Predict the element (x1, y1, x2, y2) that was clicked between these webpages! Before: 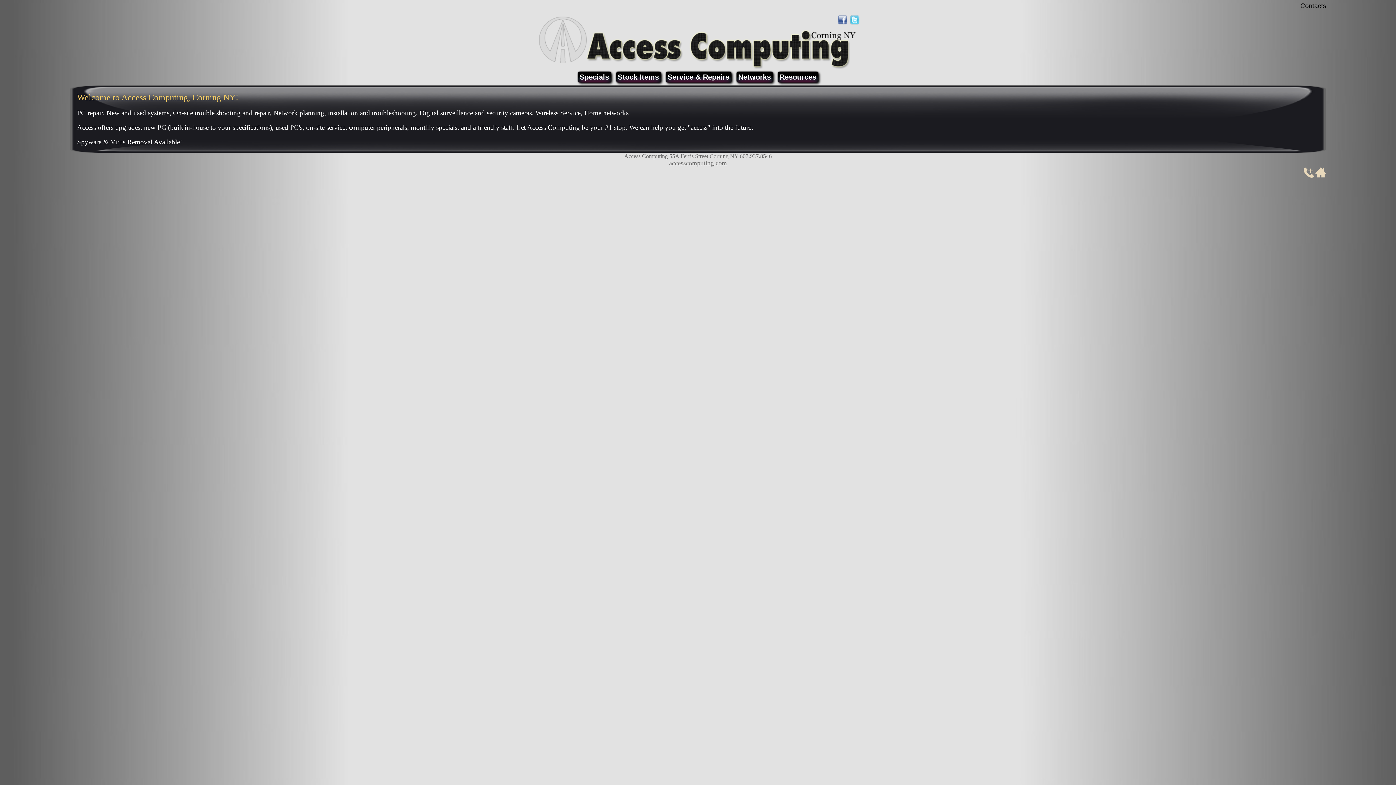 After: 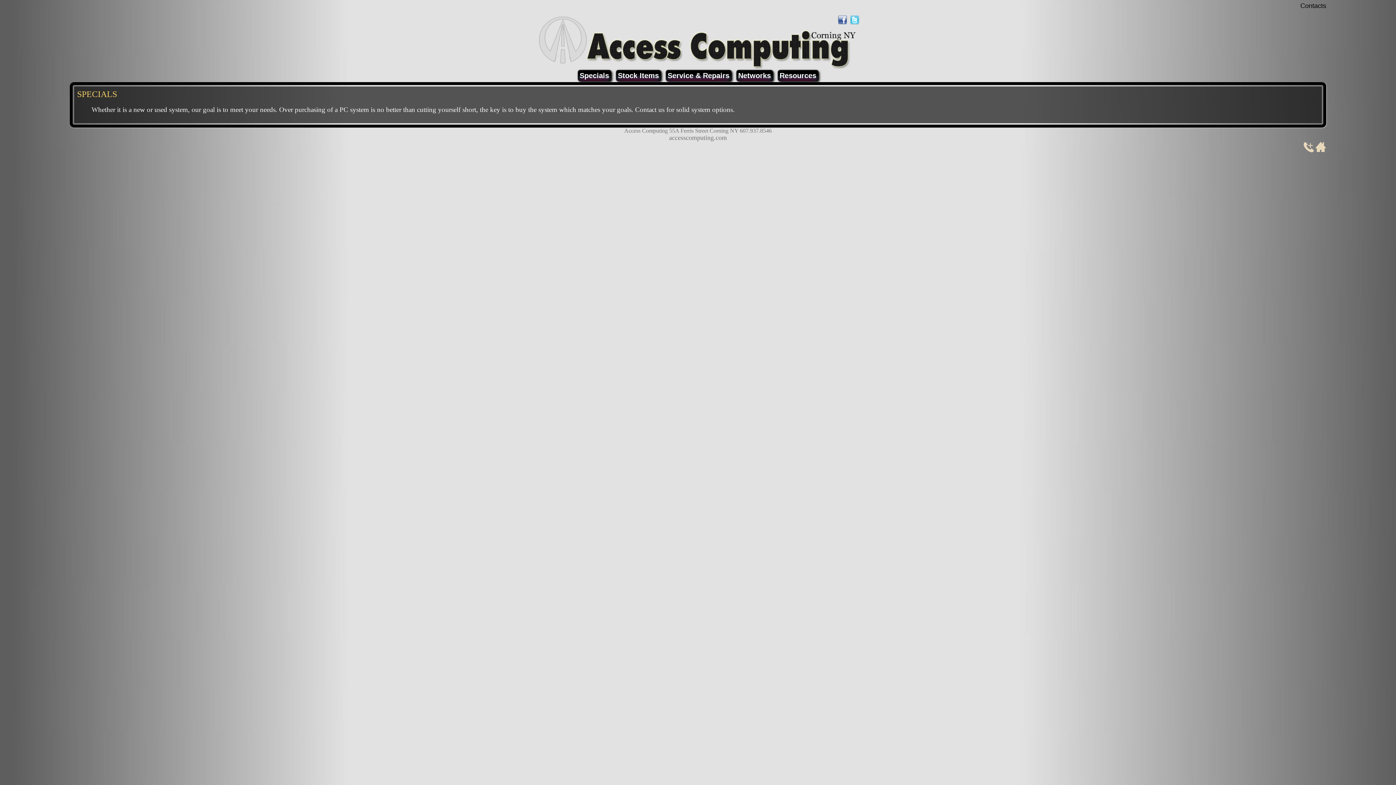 Action: label: Specials bbox: (578, 71, 611, 82)